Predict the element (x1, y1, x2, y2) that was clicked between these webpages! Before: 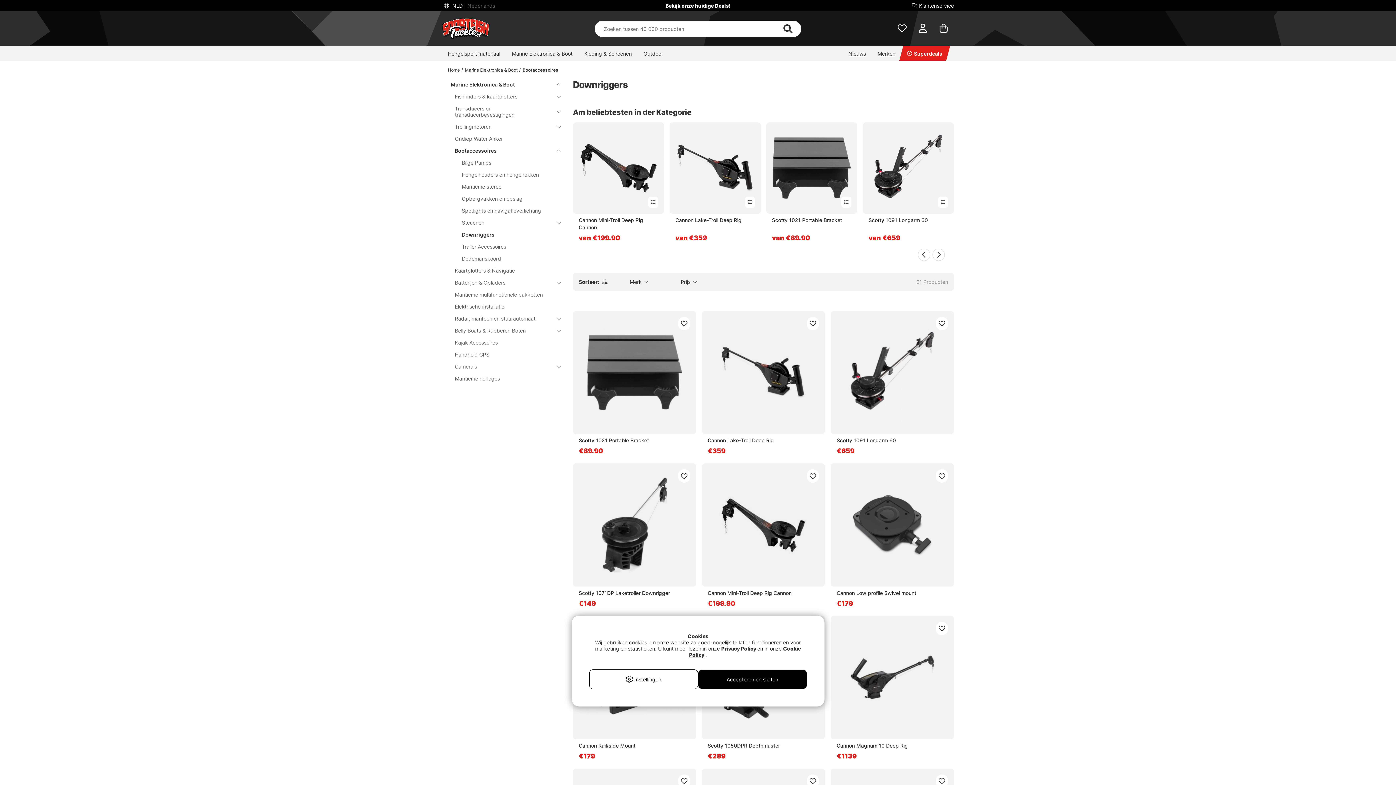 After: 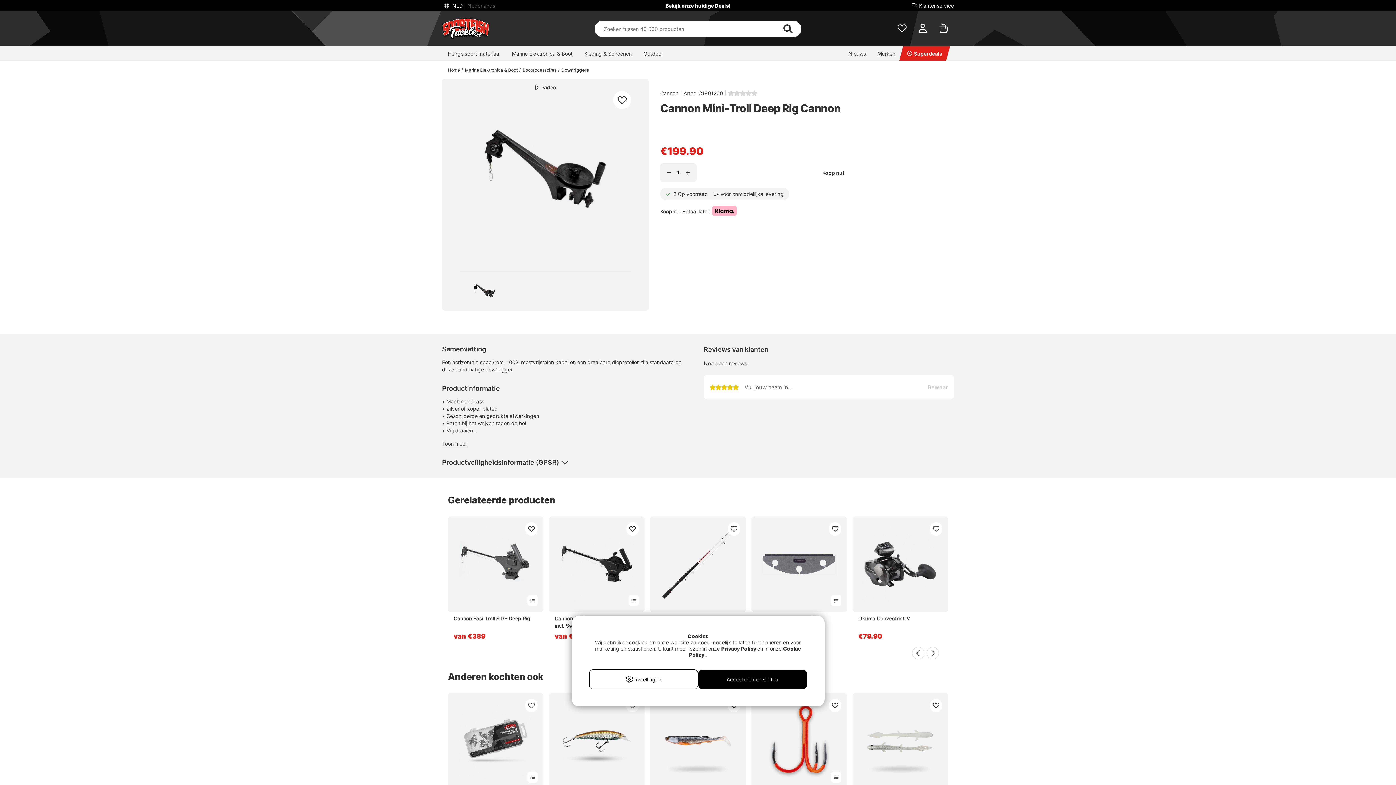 Action: bbox: (578, 216, 658, 231) label: Cannon Mini-Troll Deep Rig Cannon